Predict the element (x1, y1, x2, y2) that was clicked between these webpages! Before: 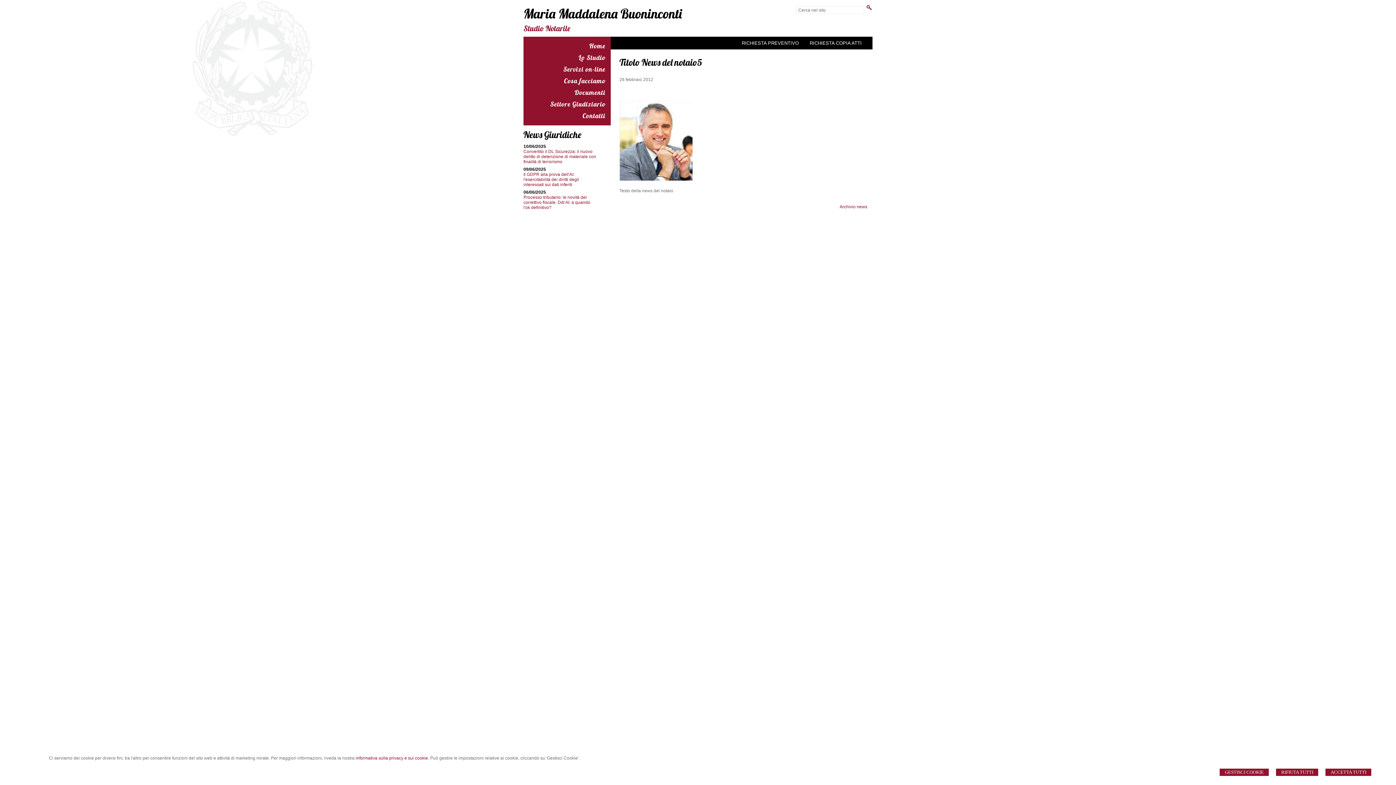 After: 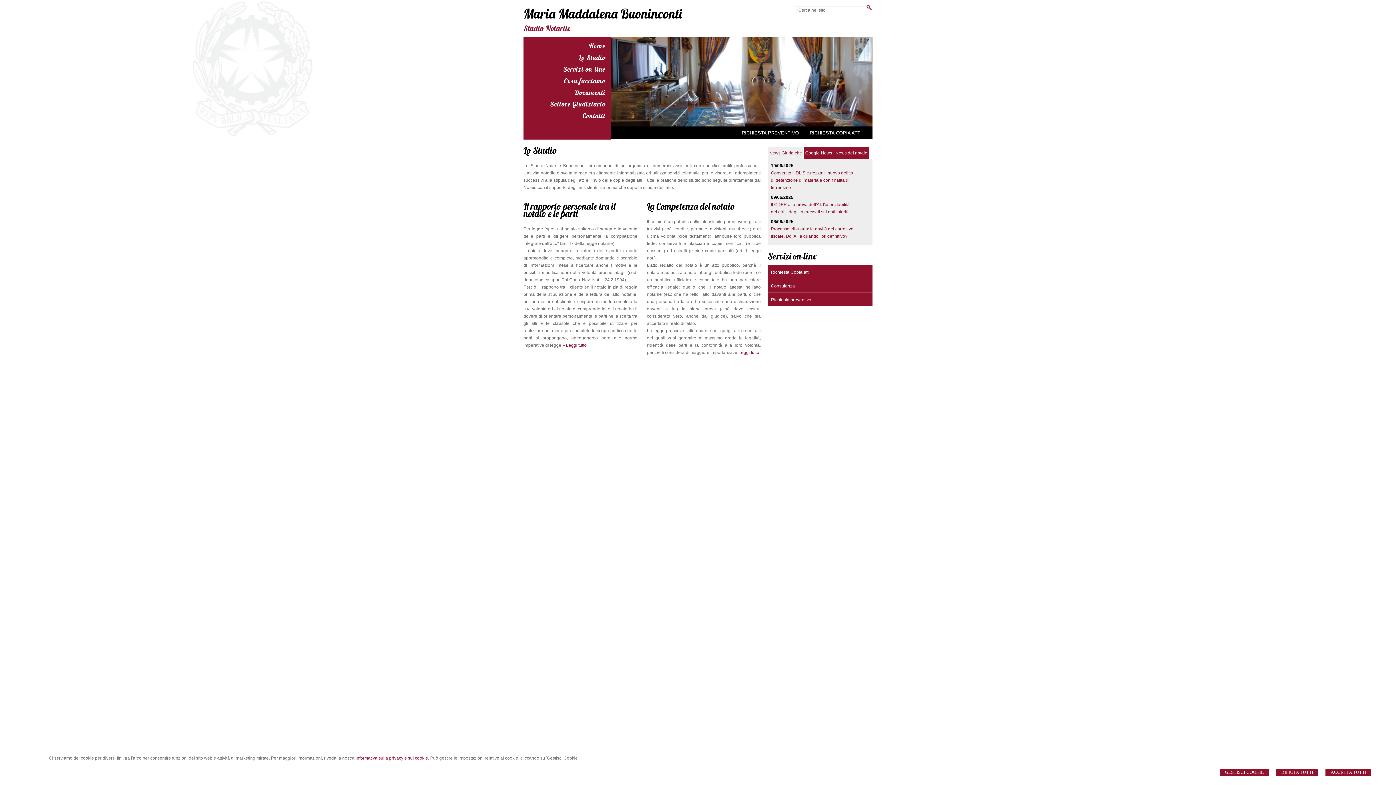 Action: bbox: (523, 5, 682, 21) label: Maria Maddalena Buoninconti